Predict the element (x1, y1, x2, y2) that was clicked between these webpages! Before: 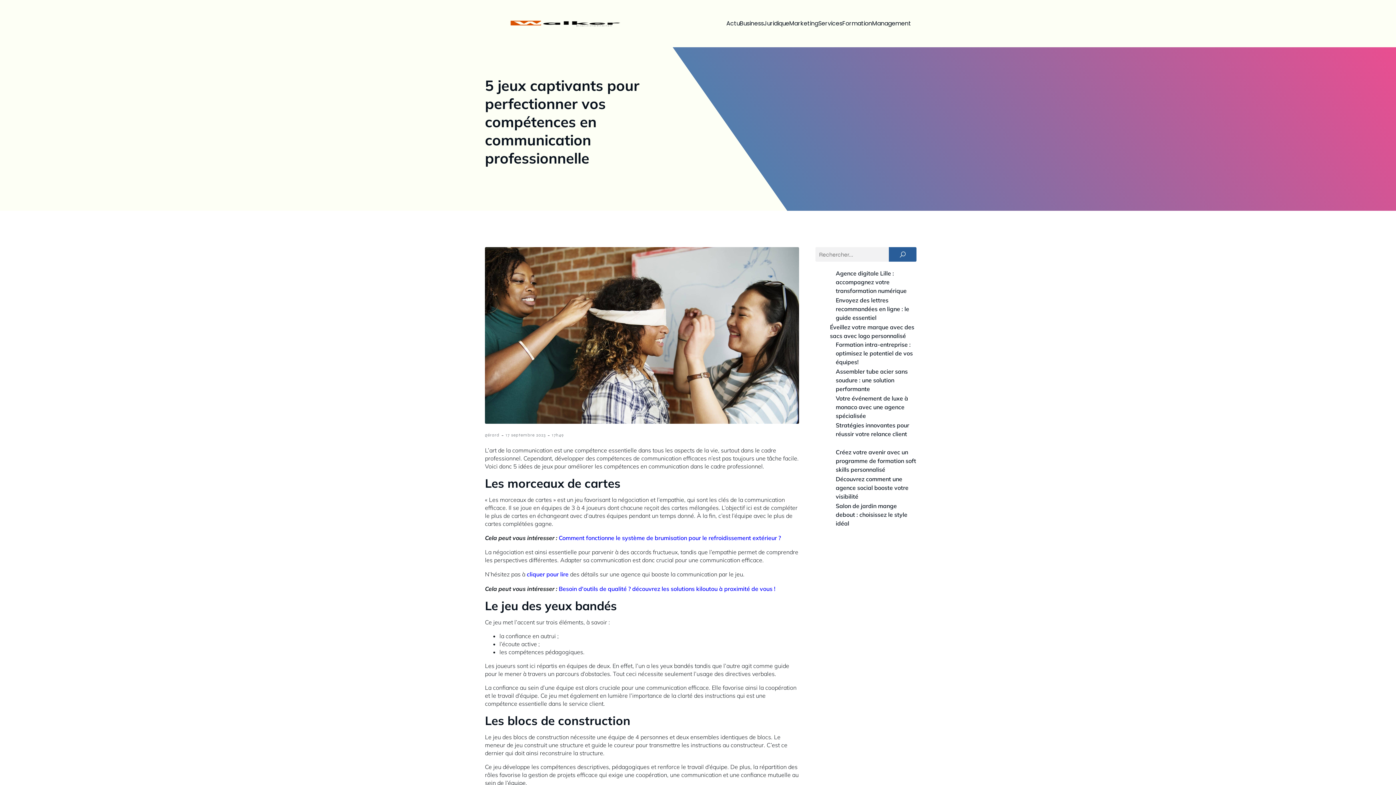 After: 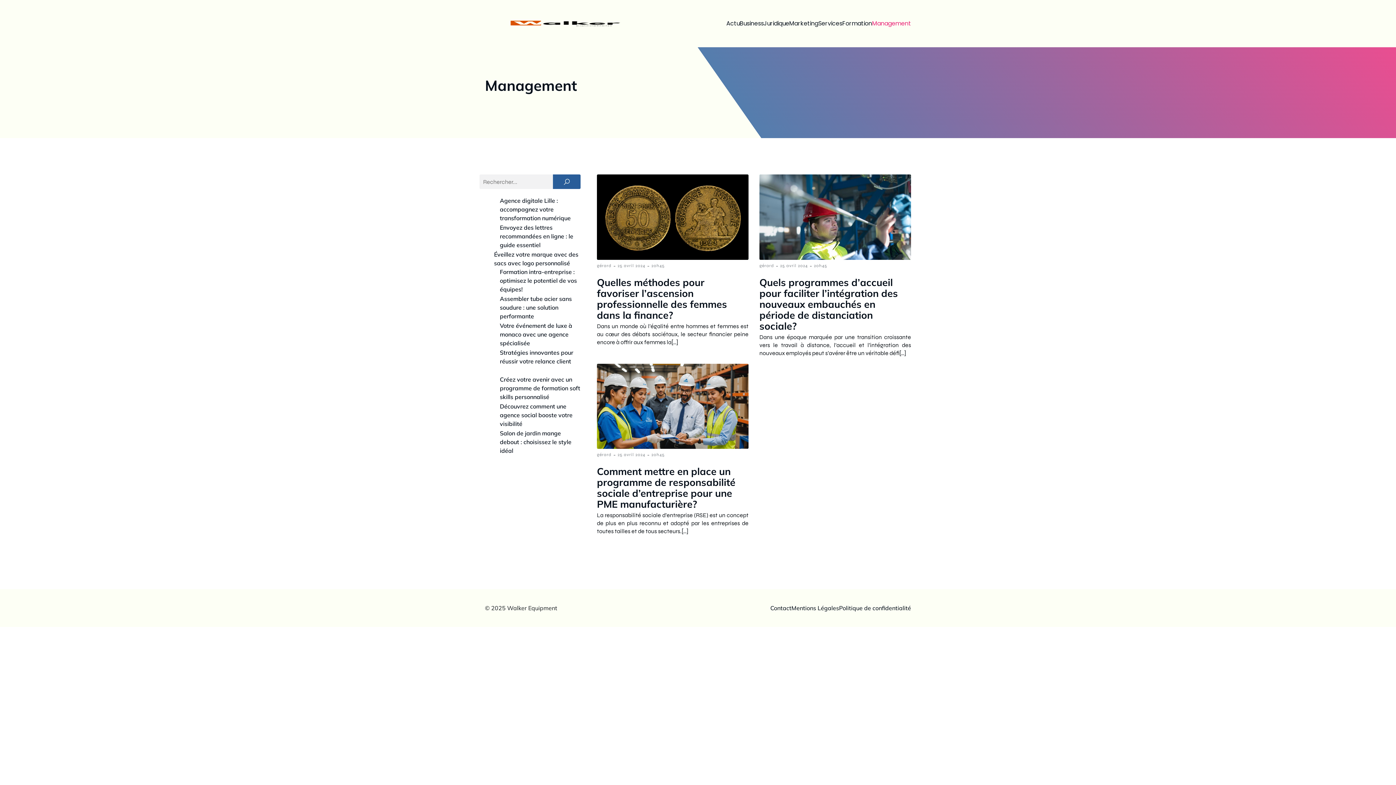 Action: label: Management bbox: (872, 15, 911, 31)